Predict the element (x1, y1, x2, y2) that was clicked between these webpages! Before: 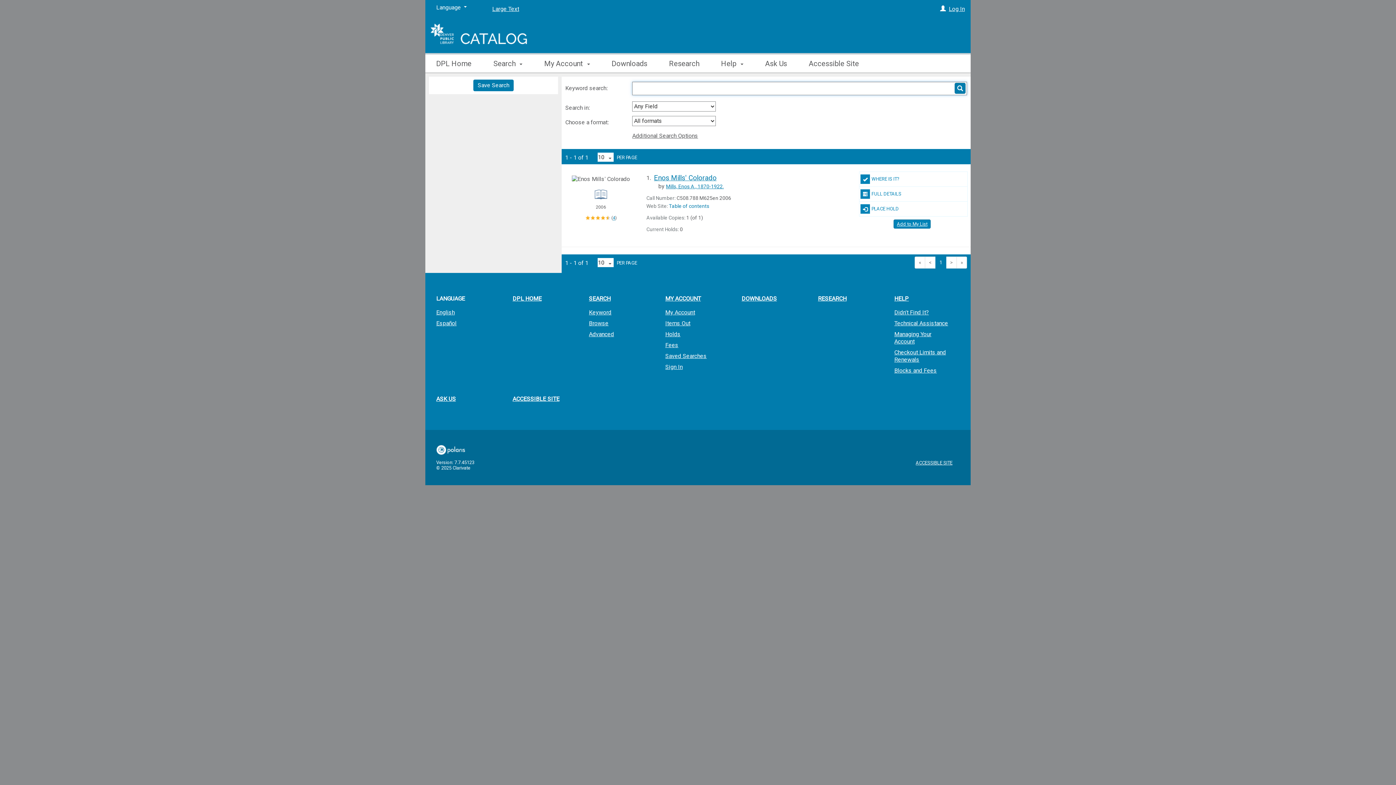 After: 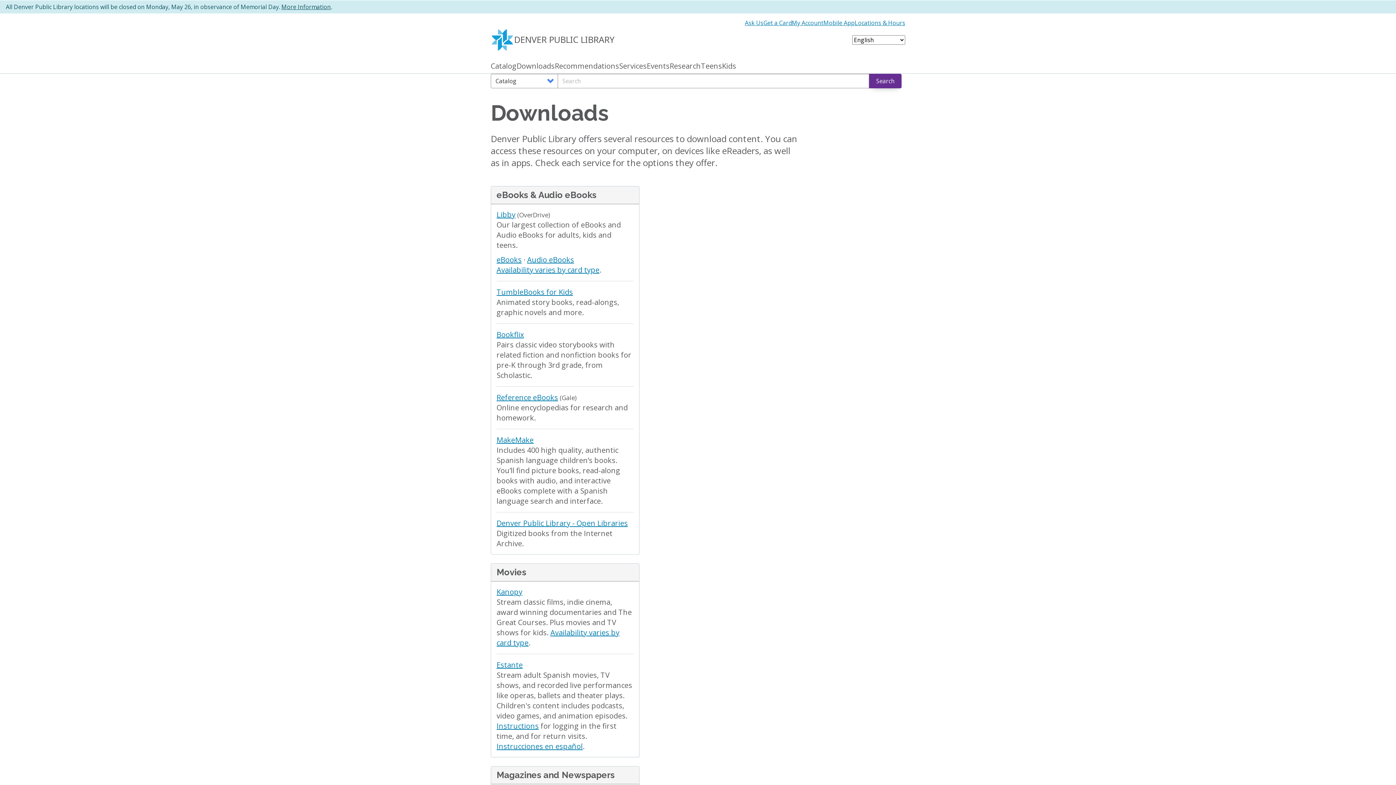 Action: label: Downloads bbox: (600, 53, 658, 72)